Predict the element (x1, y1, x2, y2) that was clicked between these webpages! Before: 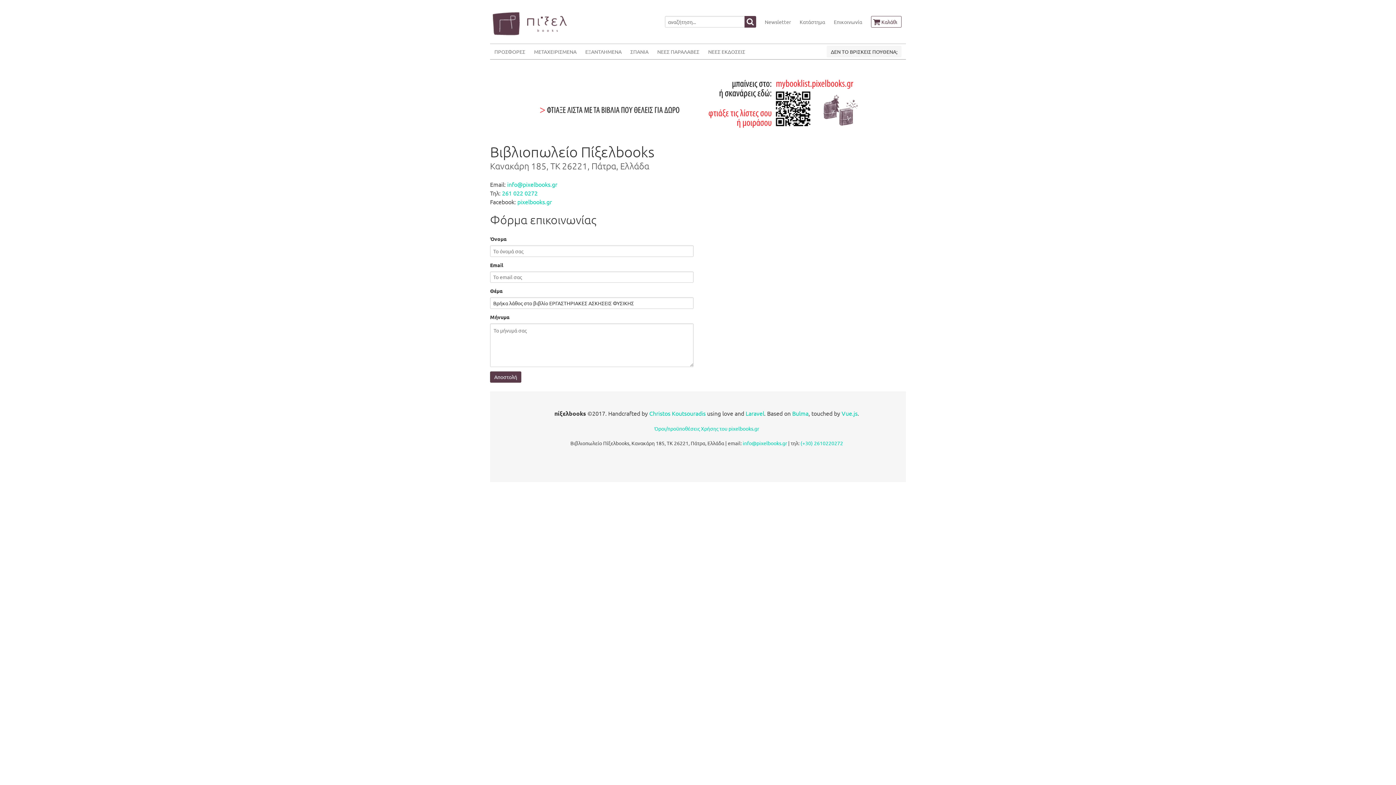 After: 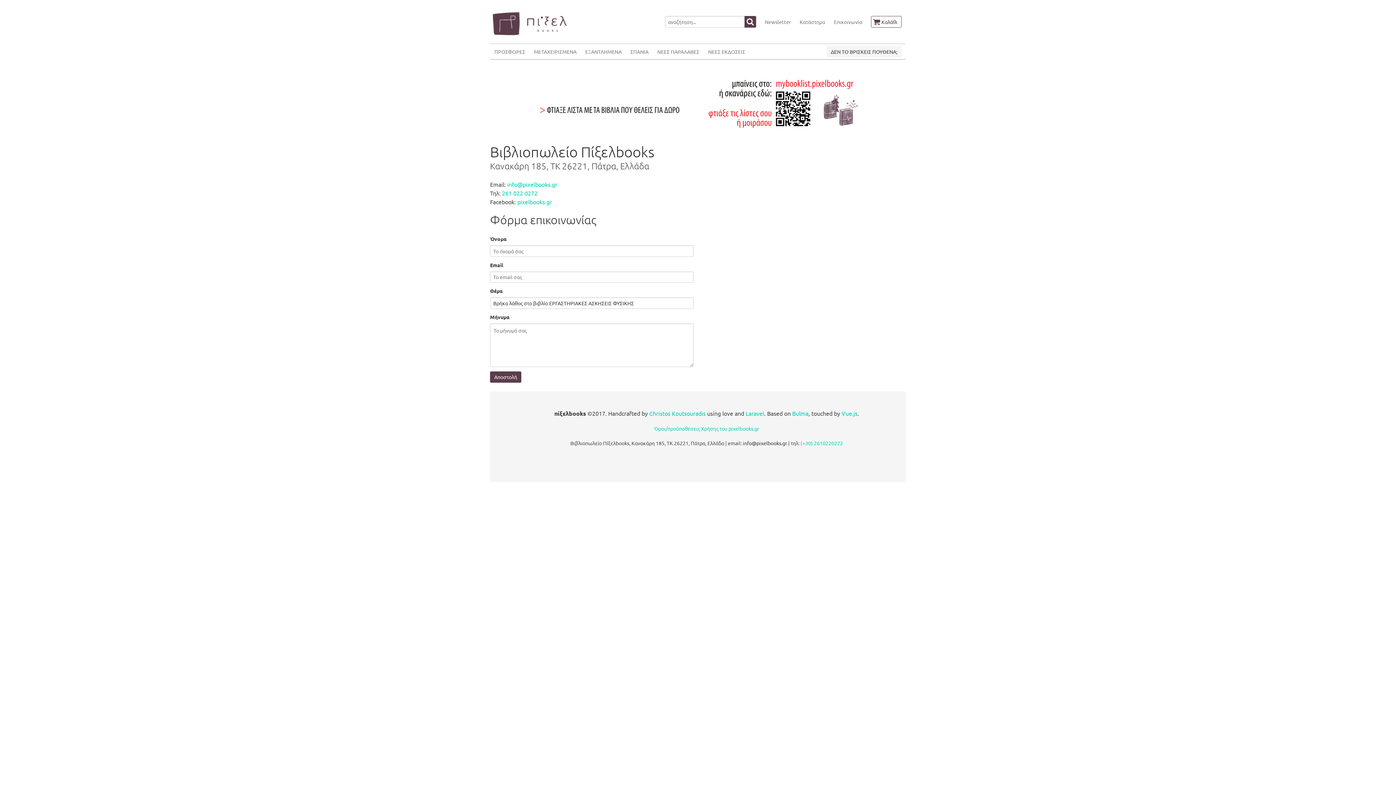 Action: bbox: (742, 440, 787, 446) label: info@pixelbooks.gr